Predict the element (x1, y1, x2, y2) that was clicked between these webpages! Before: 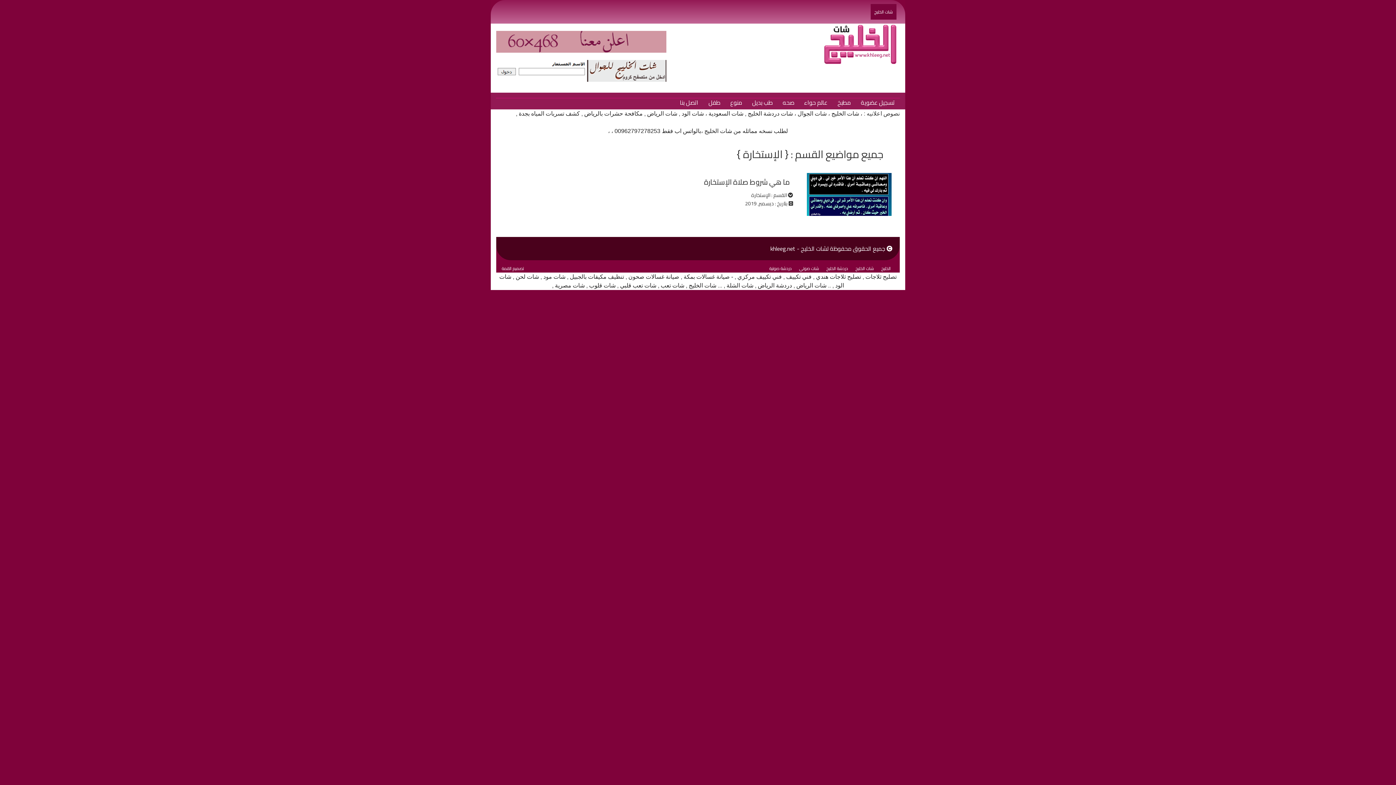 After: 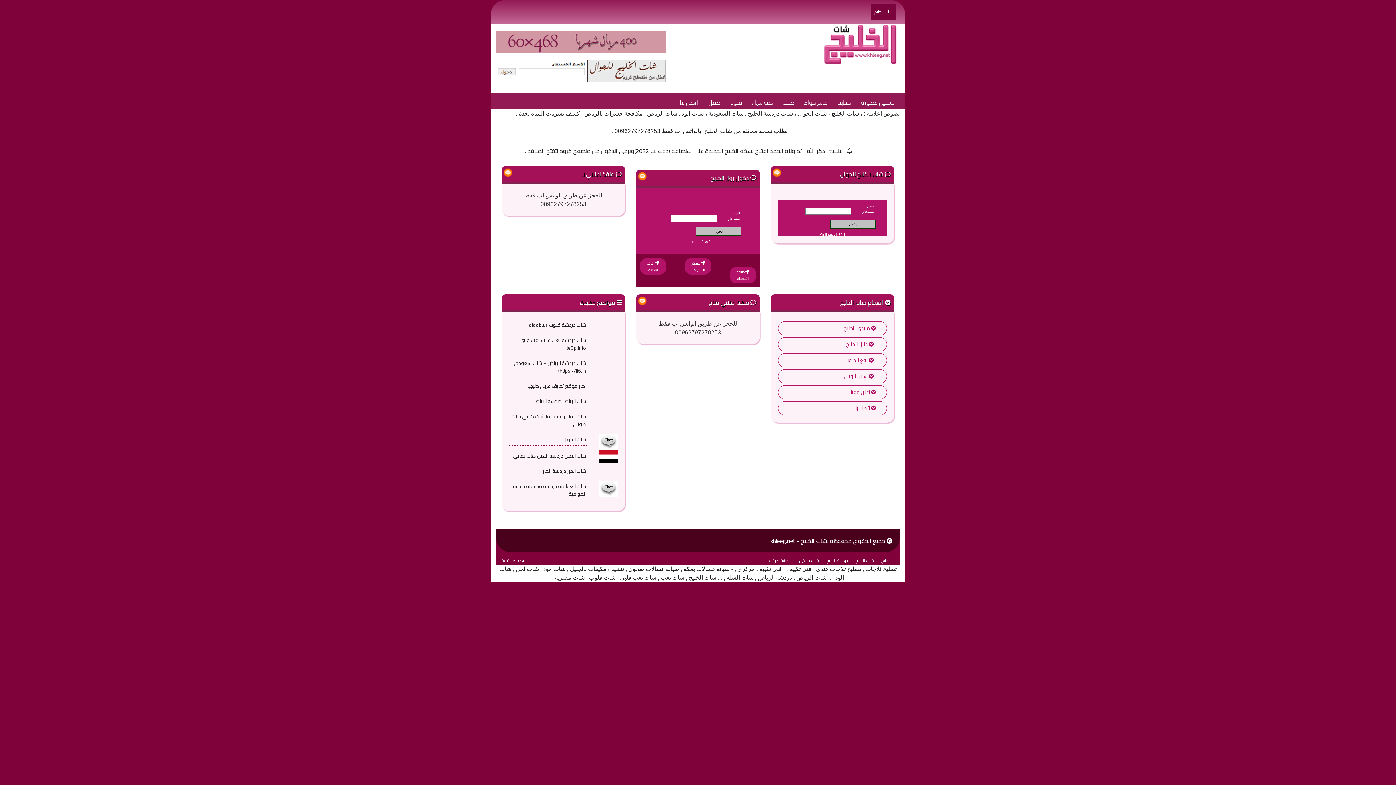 Action: bbox: (822, 260, 852, 276) label: دردشة الخليج